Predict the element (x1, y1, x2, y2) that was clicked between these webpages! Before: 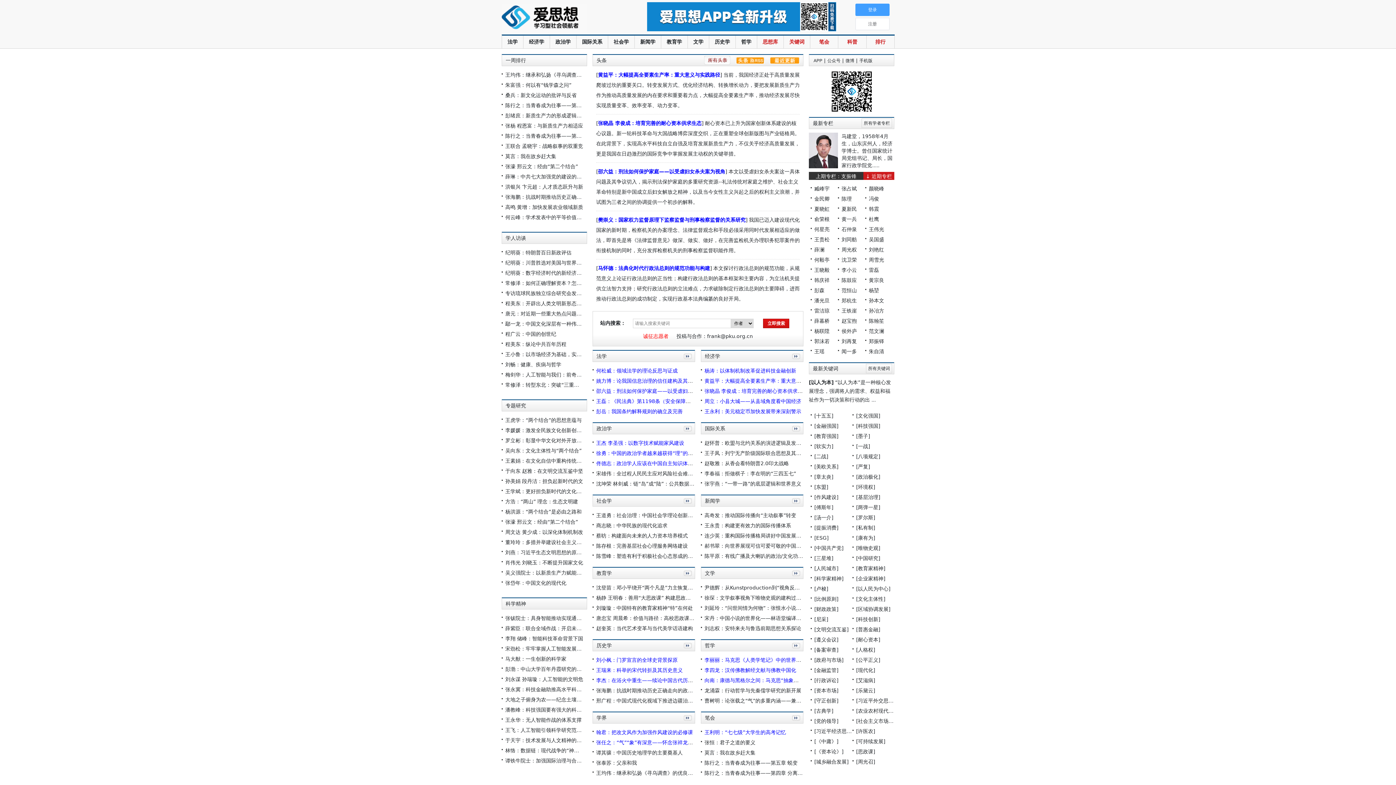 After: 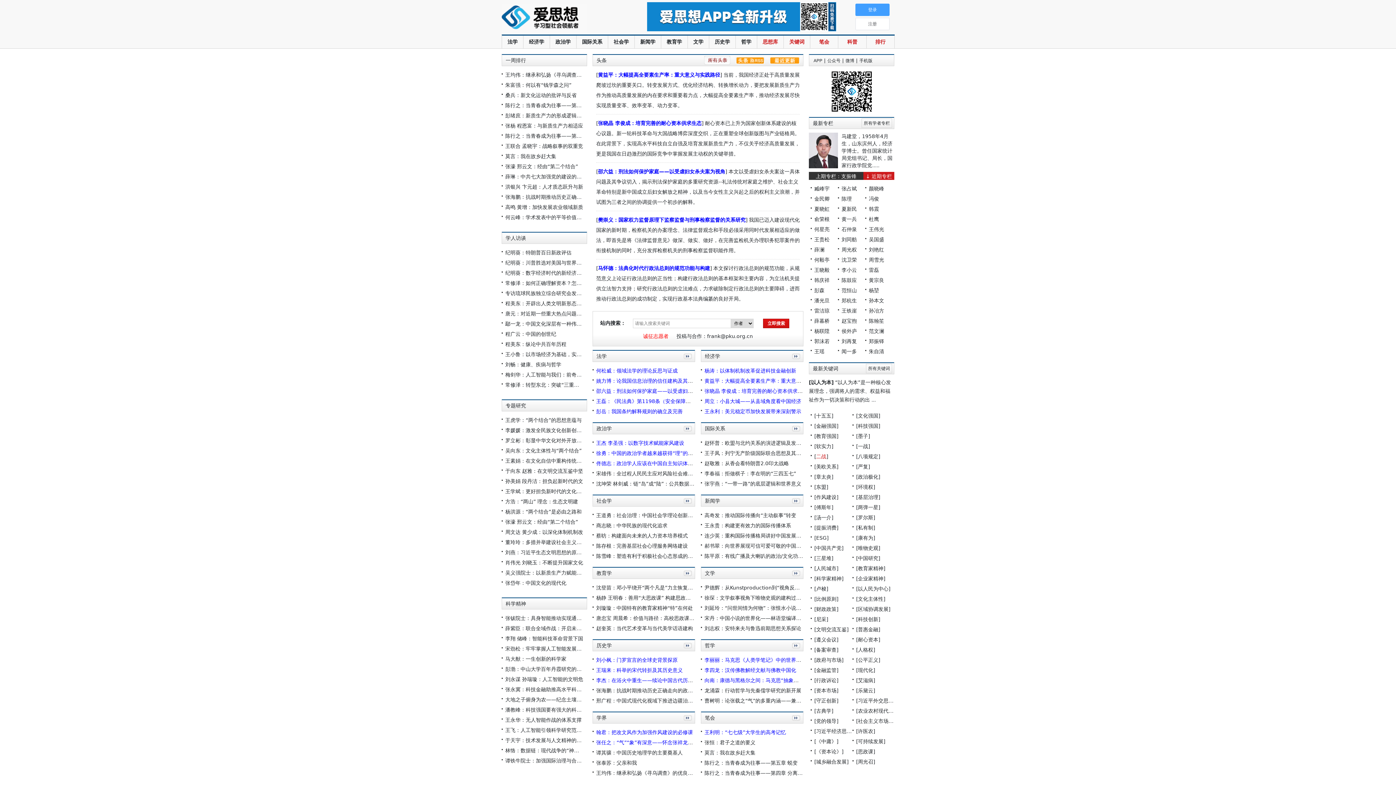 Action: bbox: (816, 453, 826, 459) label: 二战